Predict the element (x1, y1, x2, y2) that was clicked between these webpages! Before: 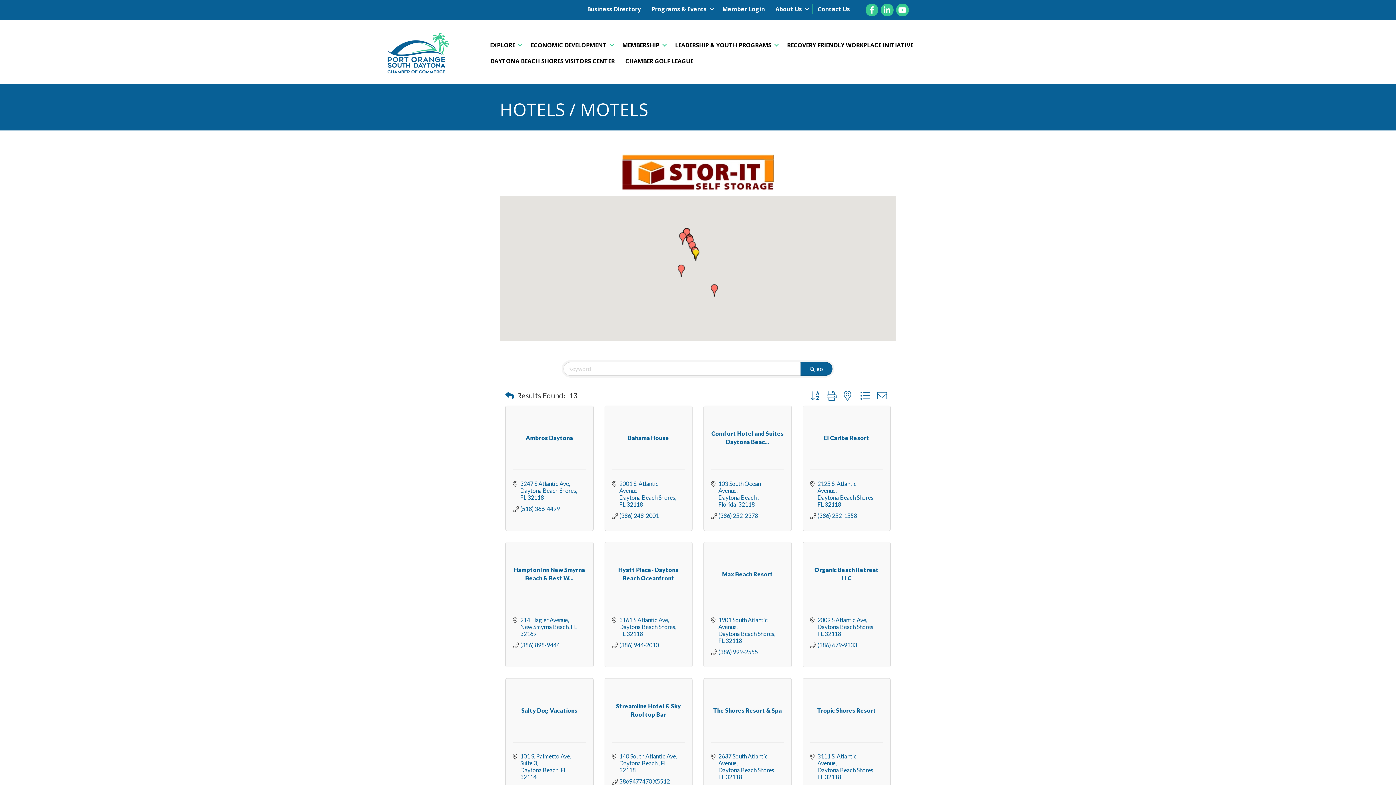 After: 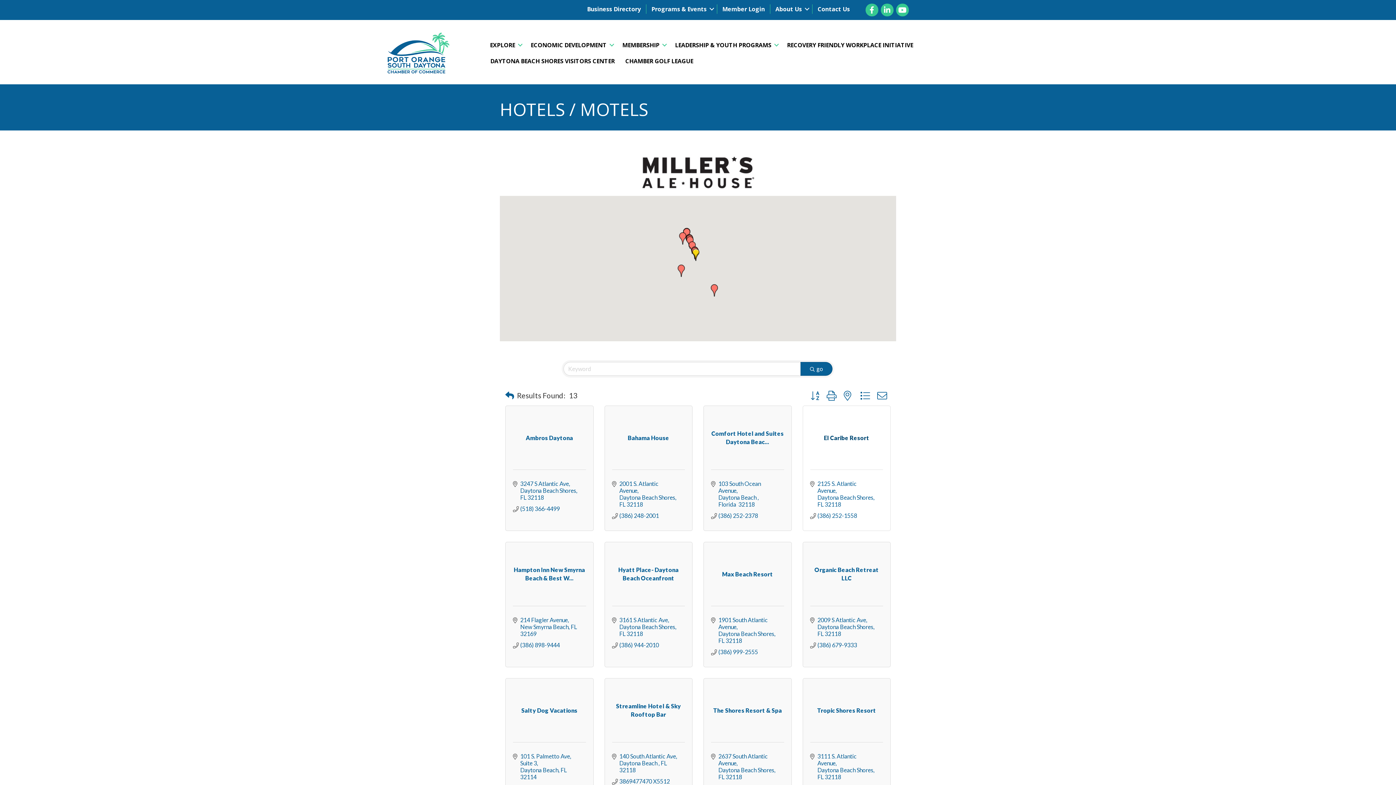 Action: bbox: (810, 433, 883, 442) label: El Caribe Resort